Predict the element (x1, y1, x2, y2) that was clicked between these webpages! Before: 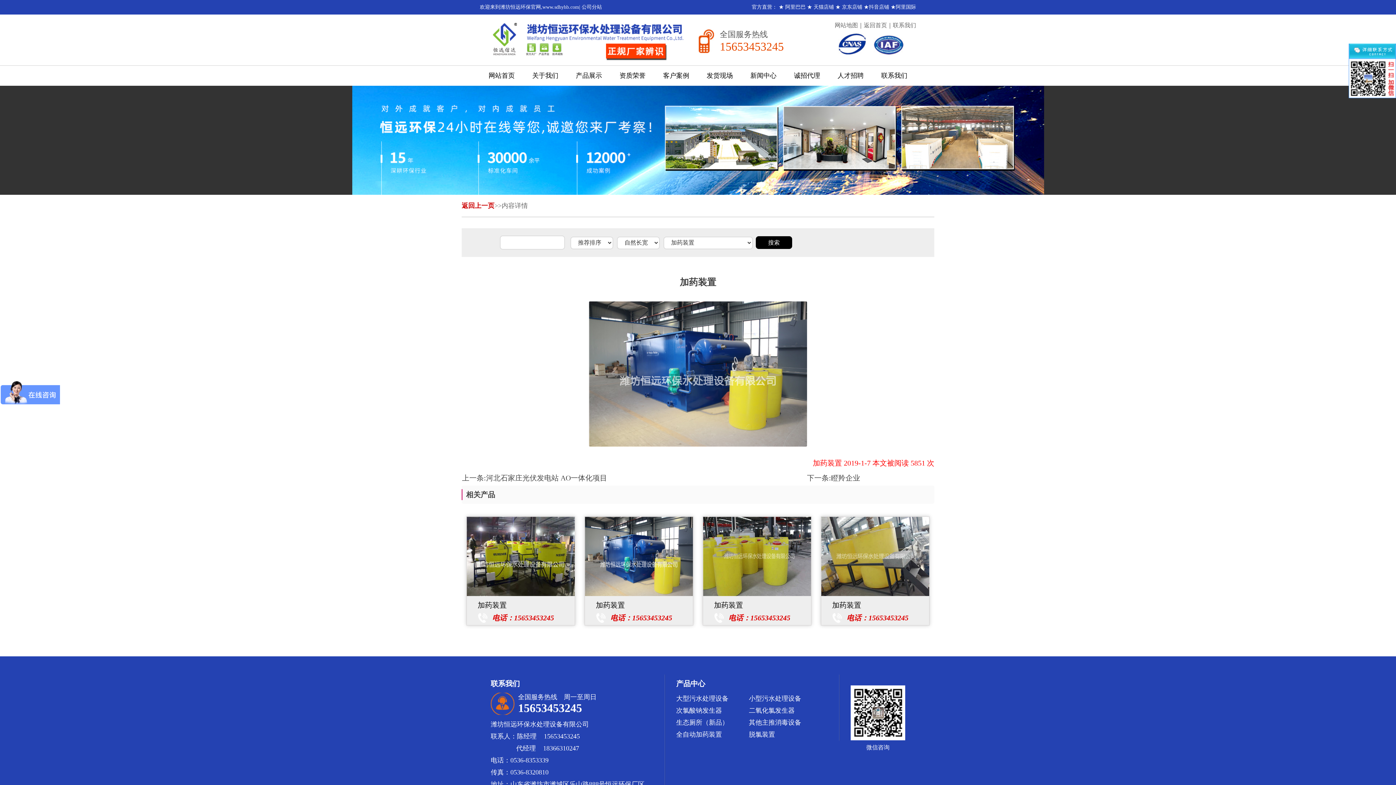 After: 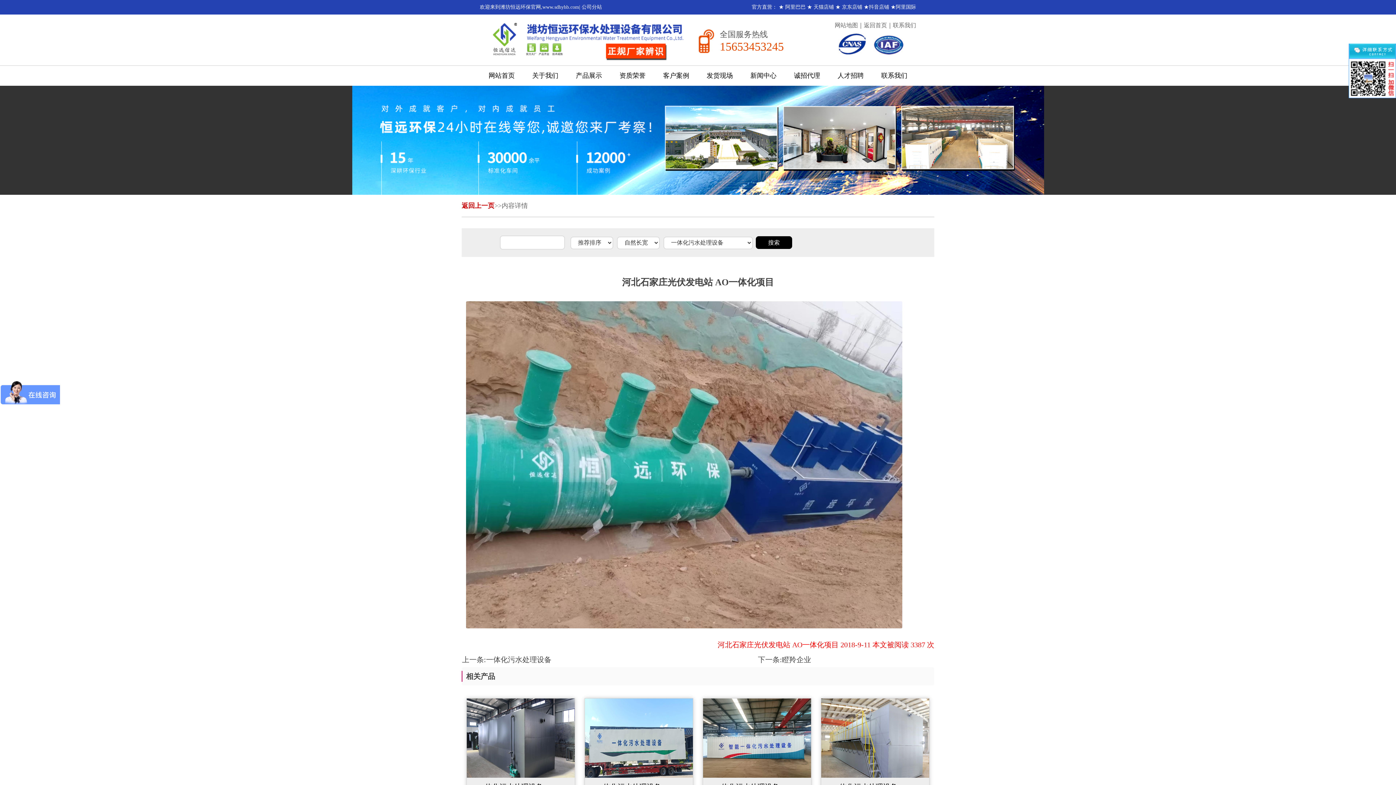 Action: bbox: (486, 474, 607, 482) label: 河北石家庄光伏发电站 AO一体化项目